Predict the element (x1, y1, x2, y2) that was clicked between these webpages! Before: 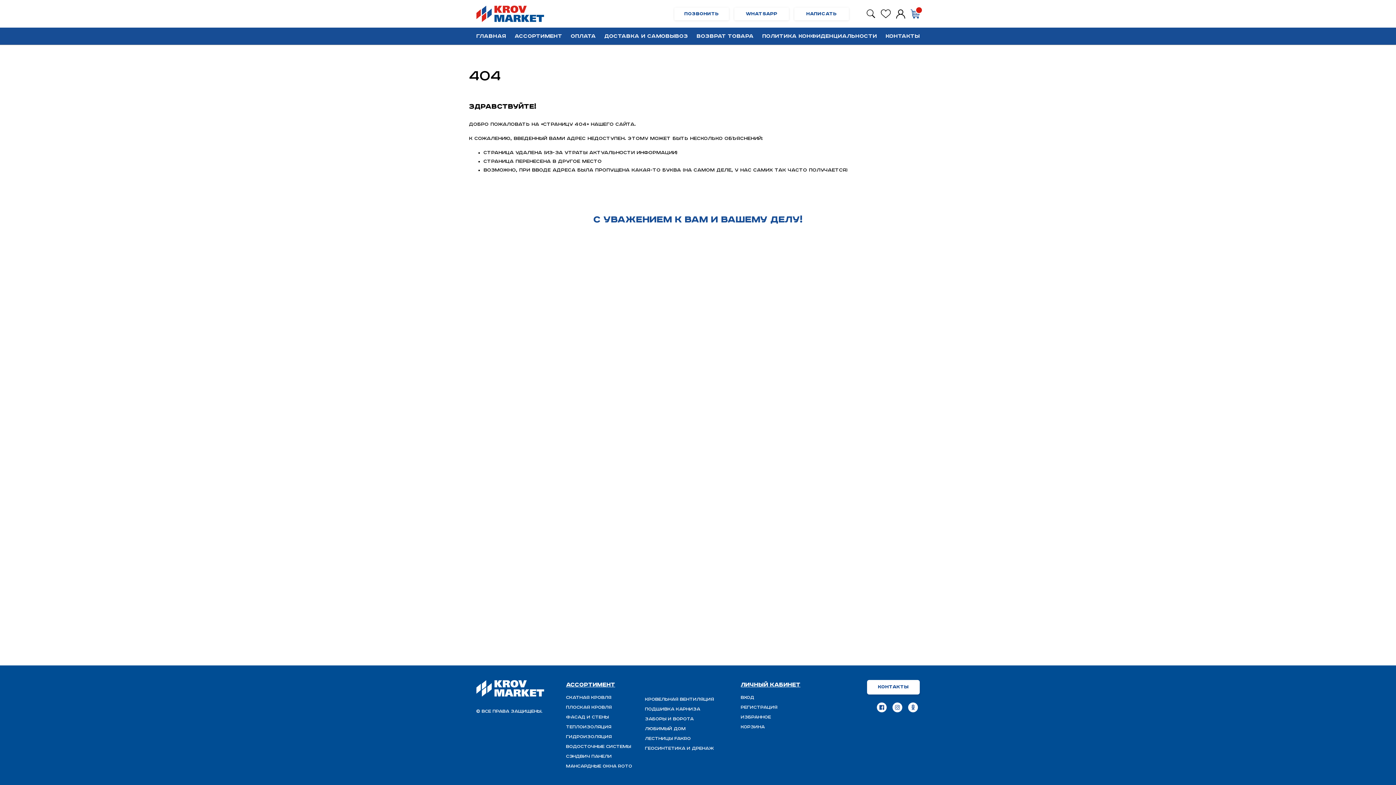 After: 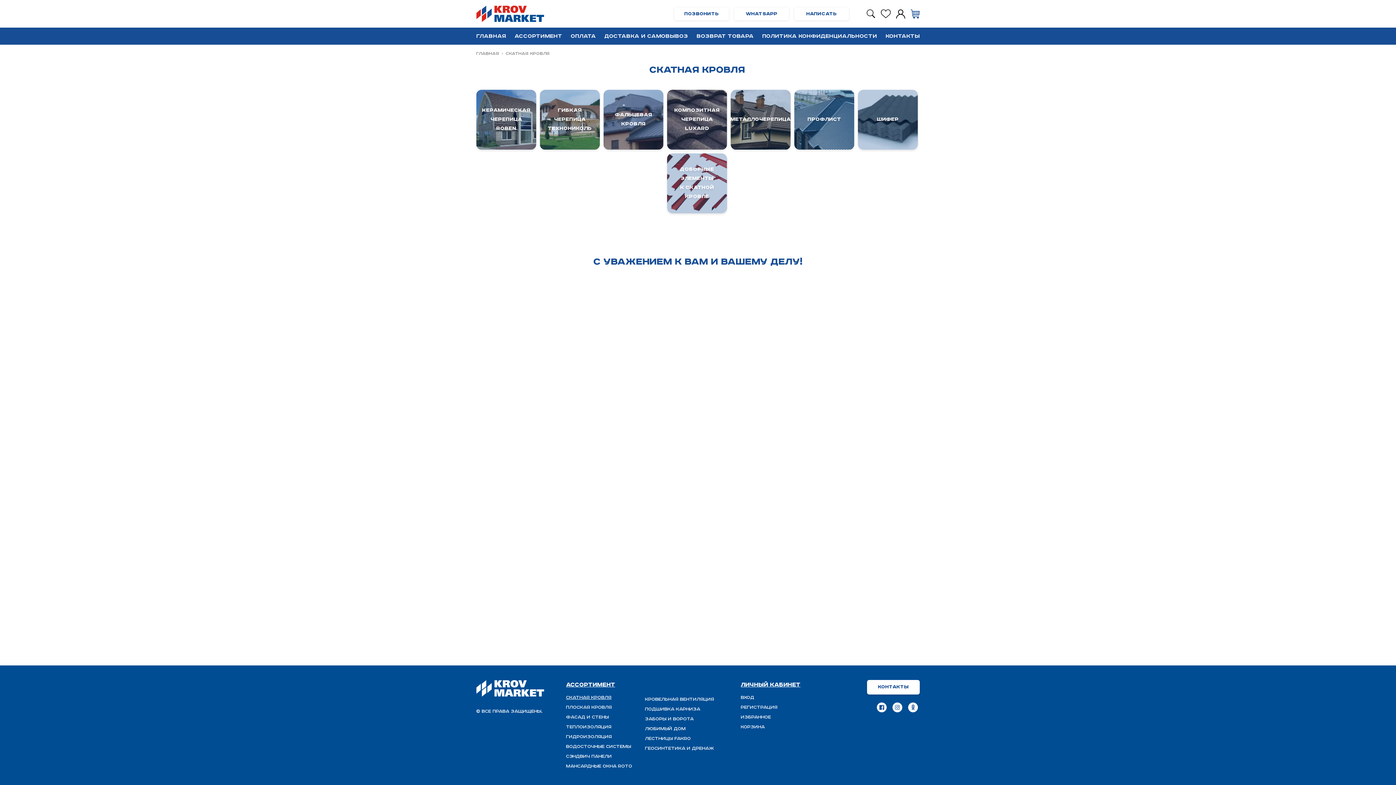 Action: bbox: (566, 694, 611, 702) label: Скатная Кровля